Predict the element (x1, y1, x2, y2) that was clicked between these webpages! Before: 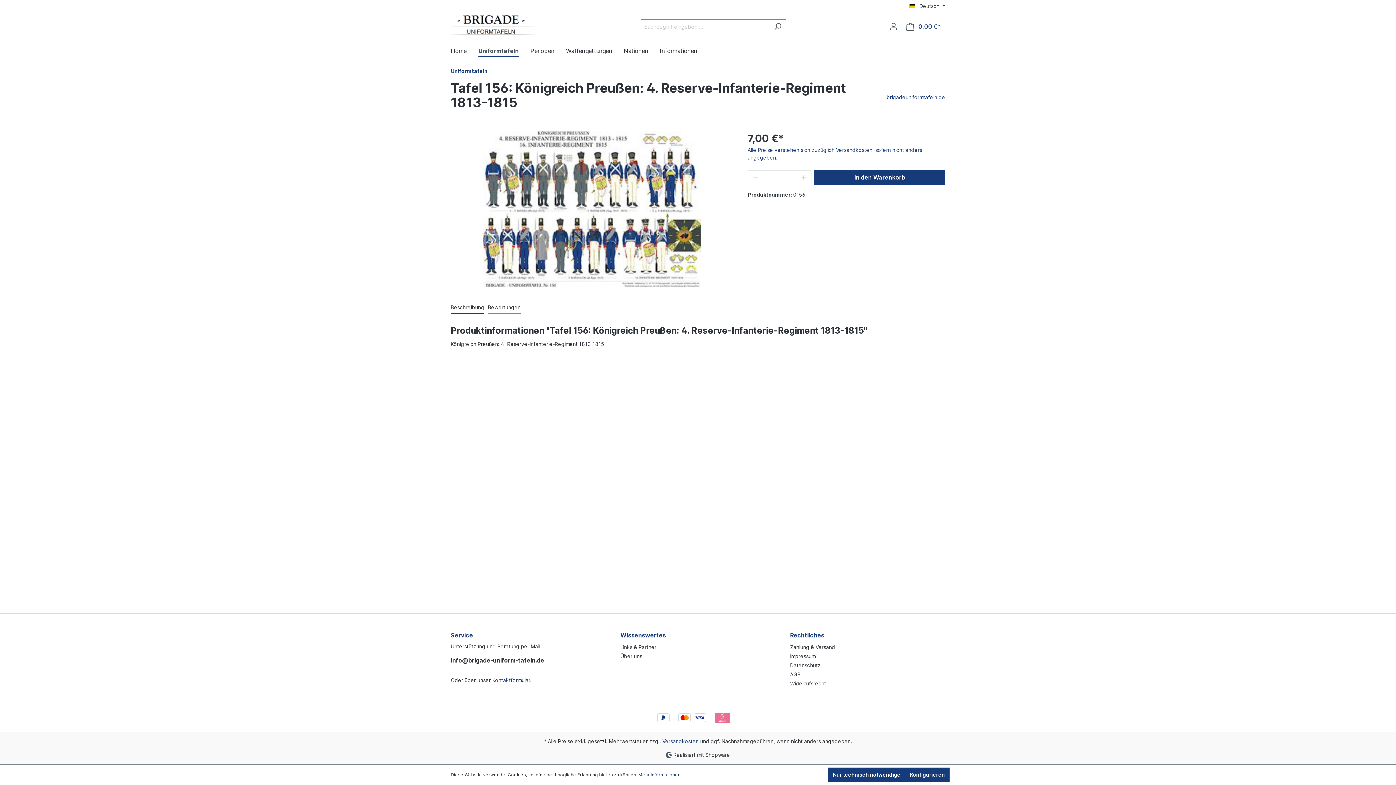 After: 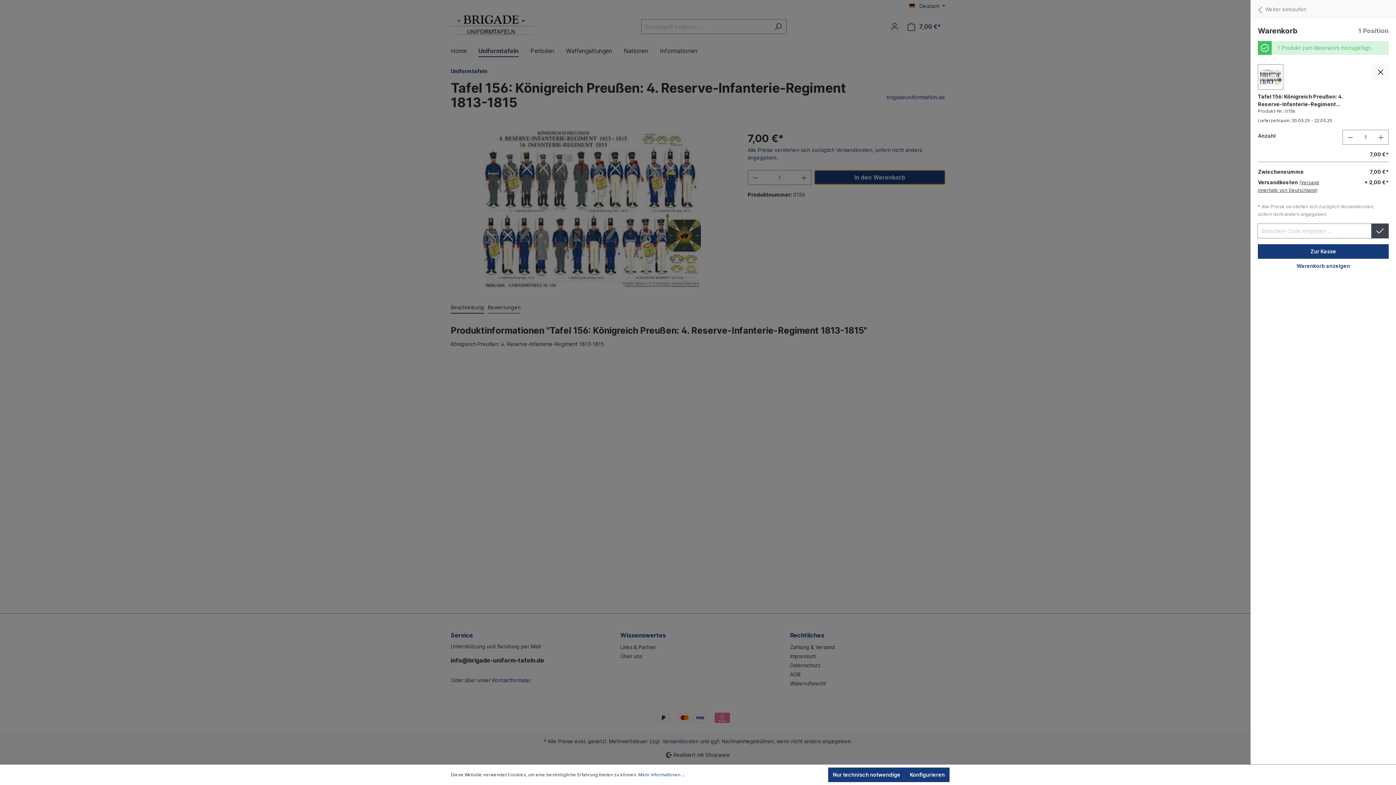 Action: label: In den Warenkorb bbox: (814, 170, 945, 184)